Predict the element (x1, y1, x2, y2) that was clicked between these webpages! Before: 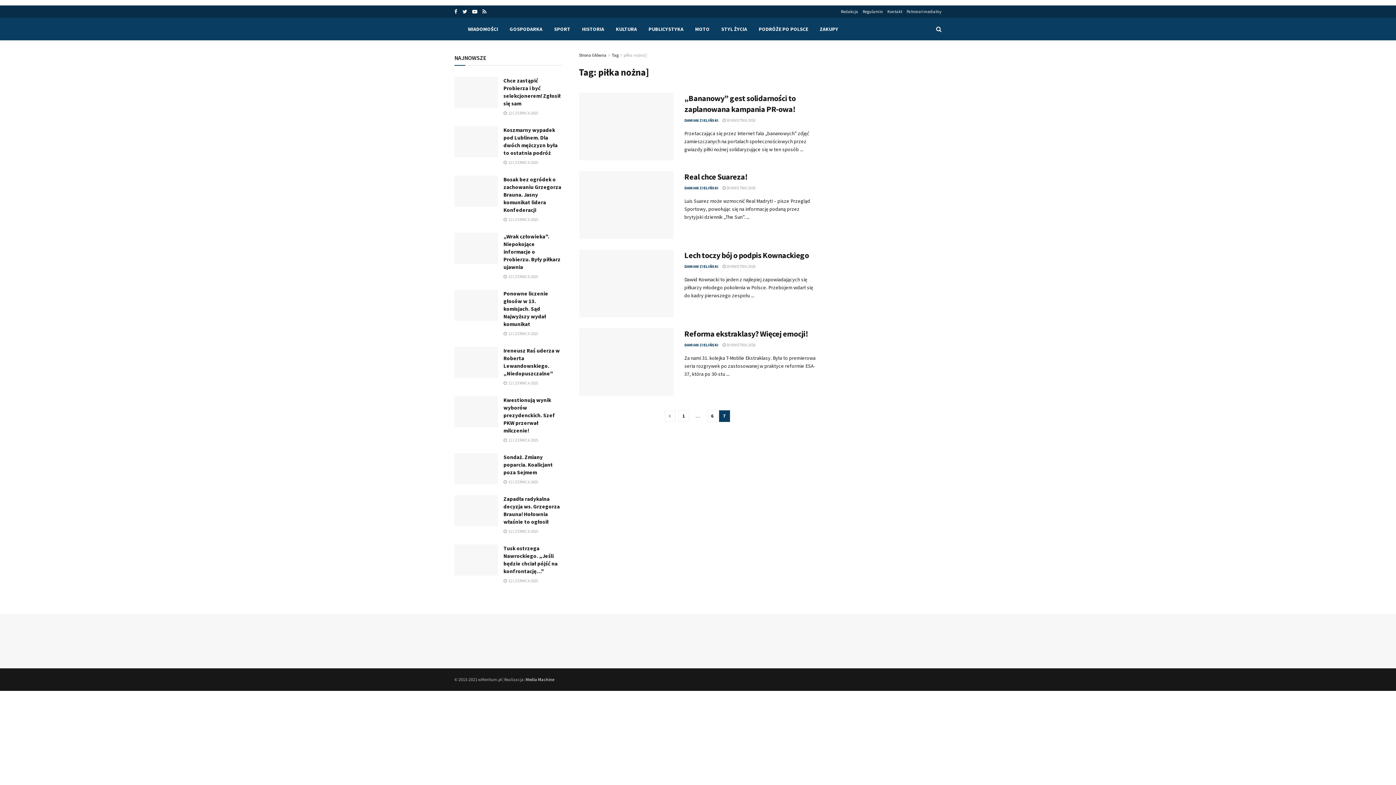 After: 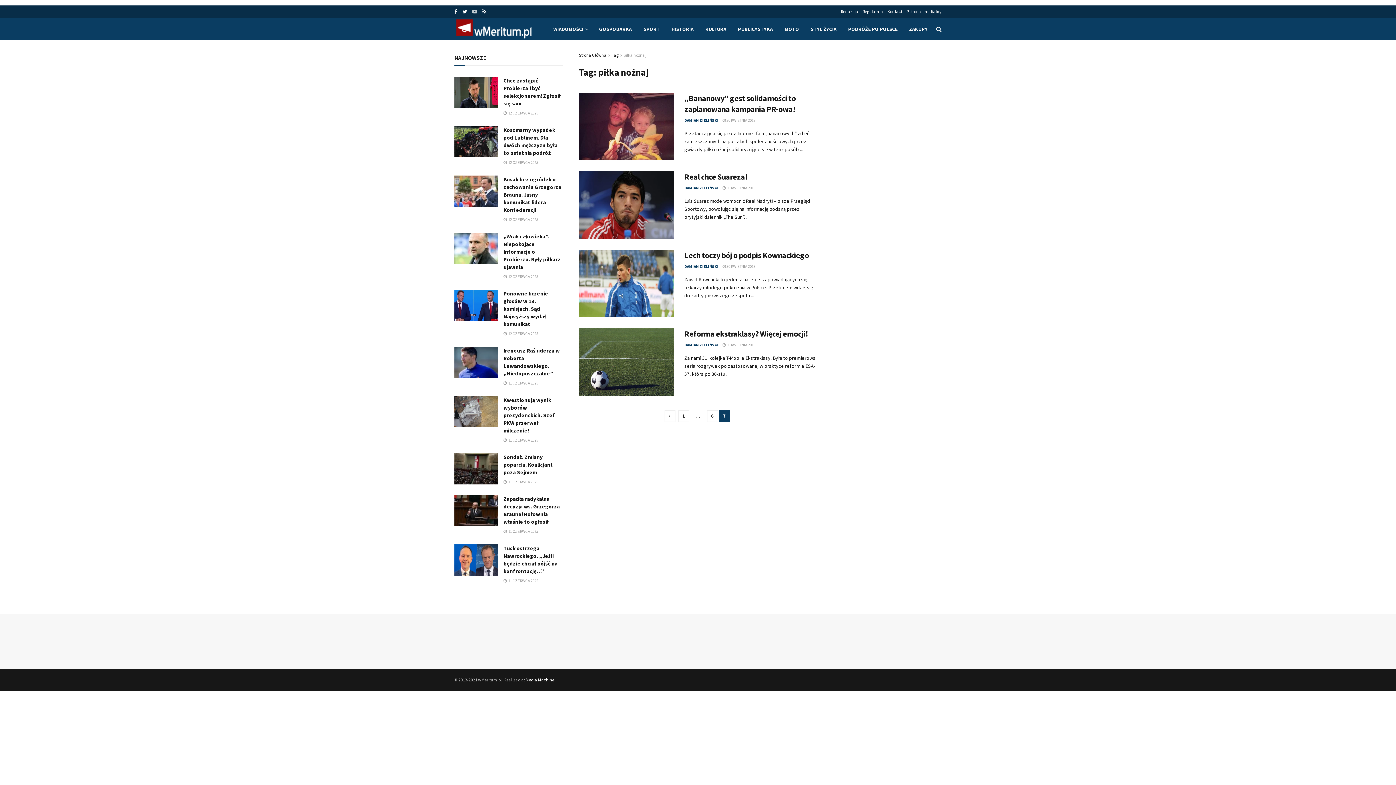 Action: bbox: (472, 5, 477, 18)